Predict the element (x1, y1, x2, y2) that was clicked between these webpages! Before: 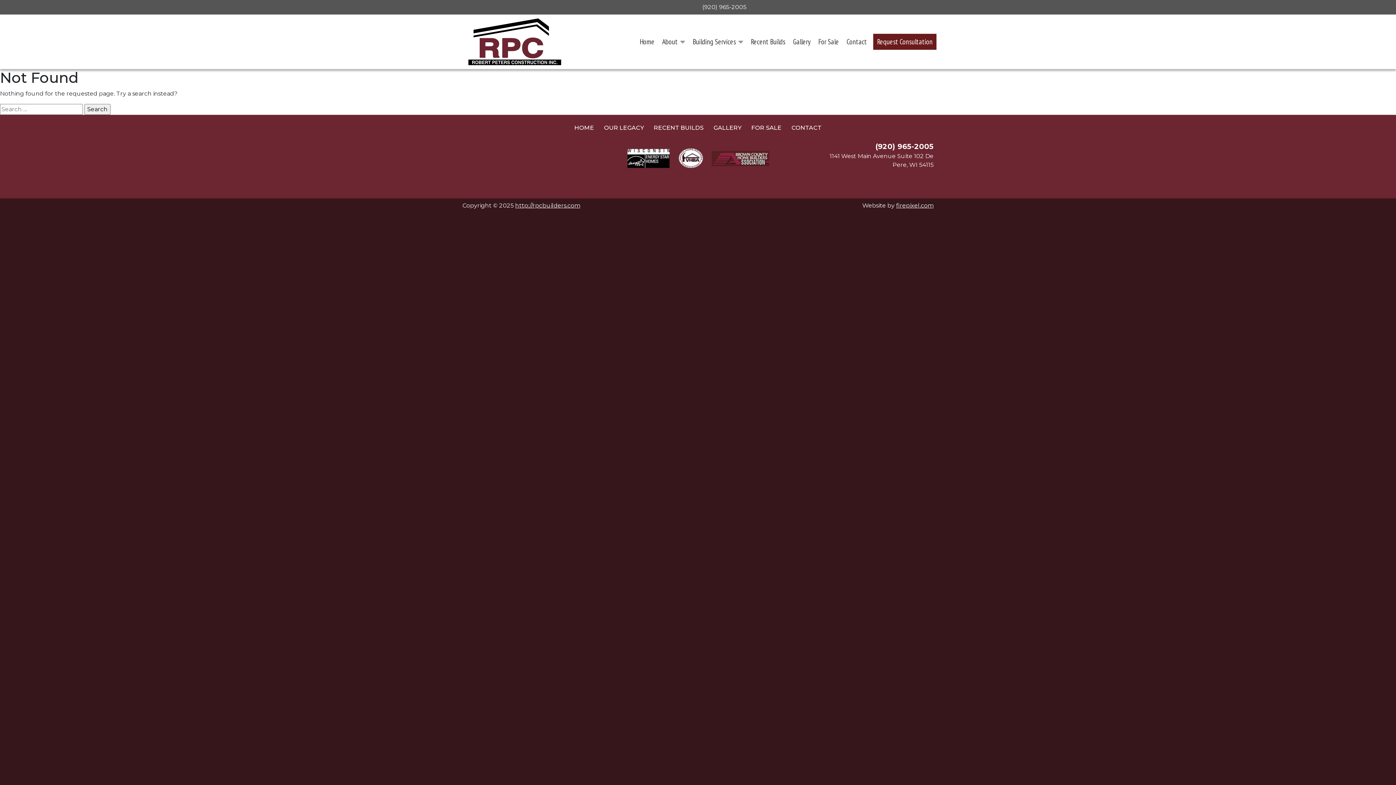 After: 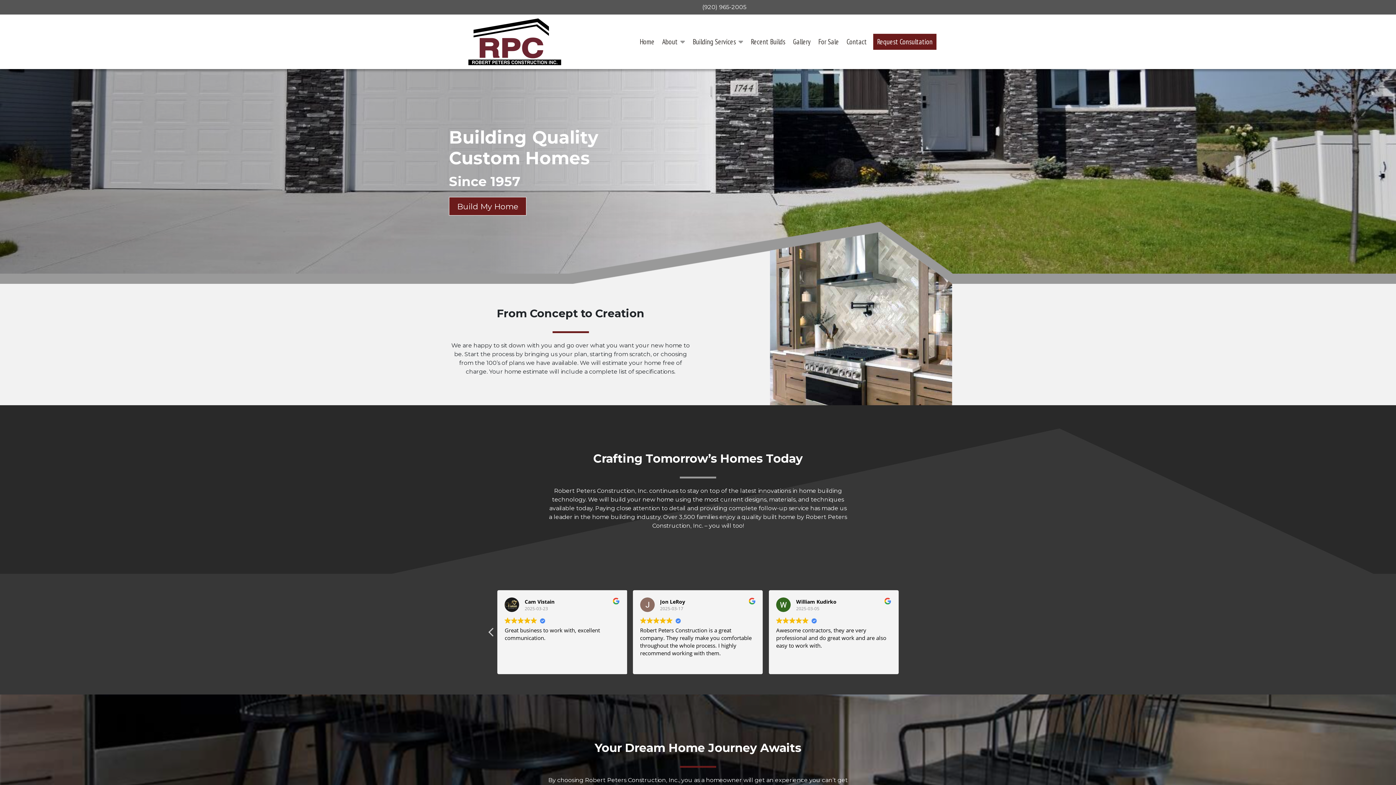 Action: bbox: (462, 154, 462, 161)